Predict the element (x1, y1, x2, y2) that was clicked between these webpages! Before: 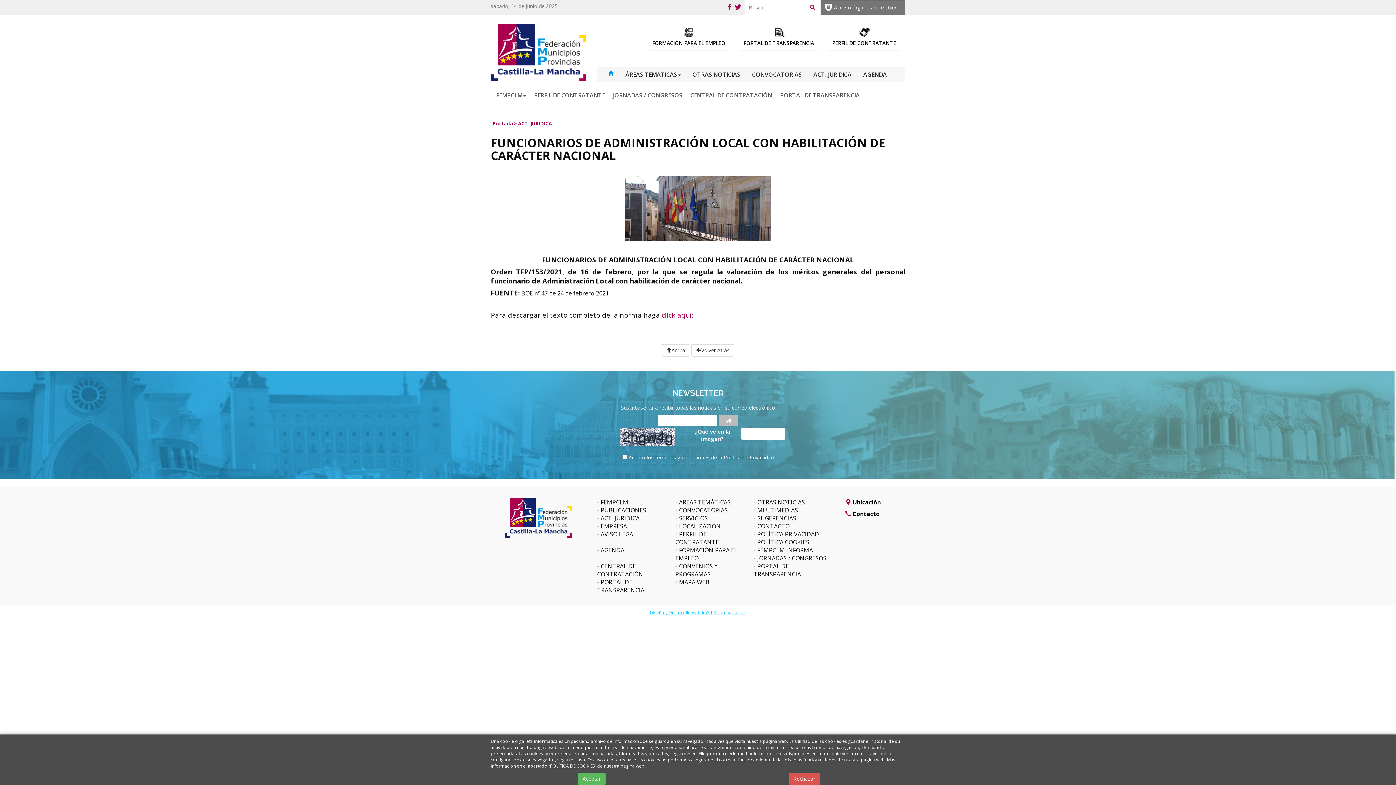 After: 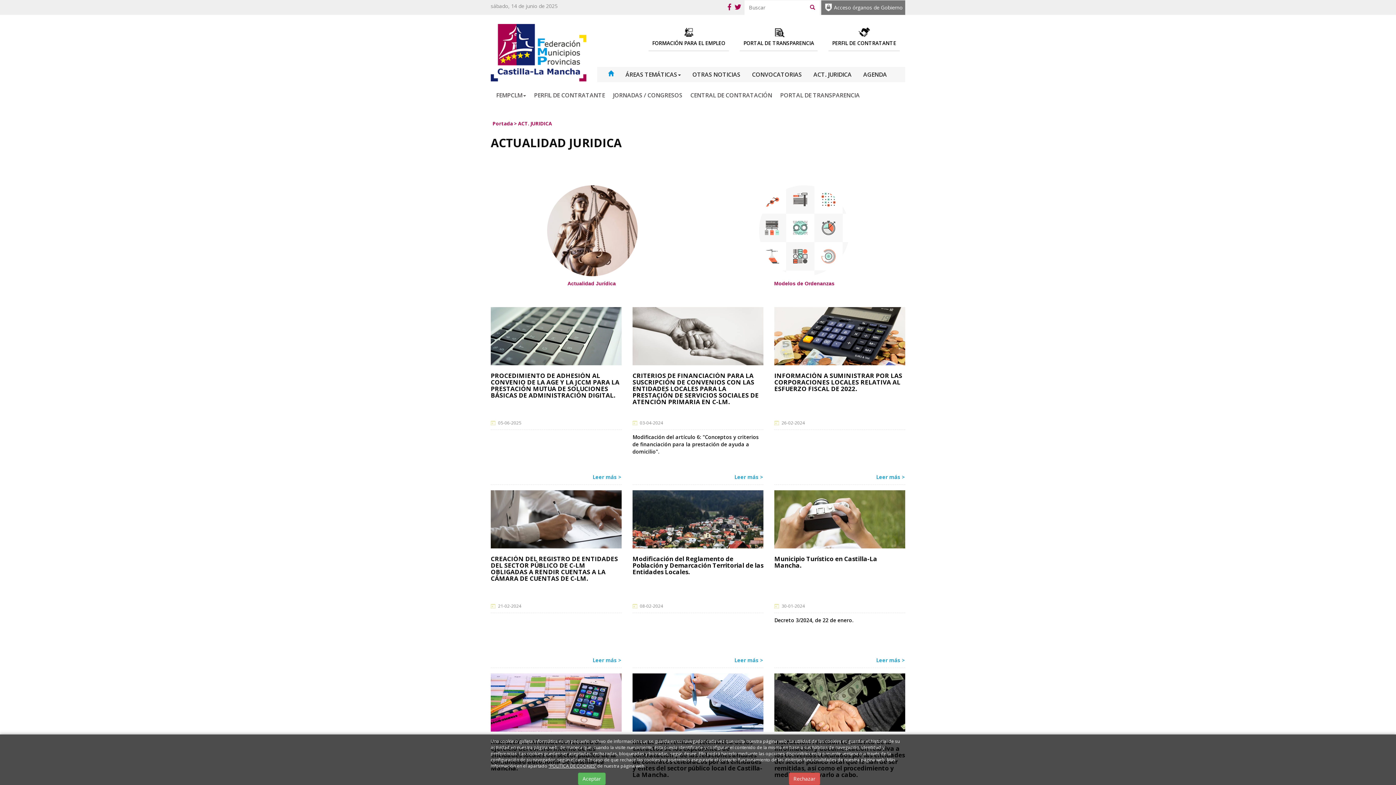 Action: label: Volver Atrás bbox: (691, 344, 734, 356)